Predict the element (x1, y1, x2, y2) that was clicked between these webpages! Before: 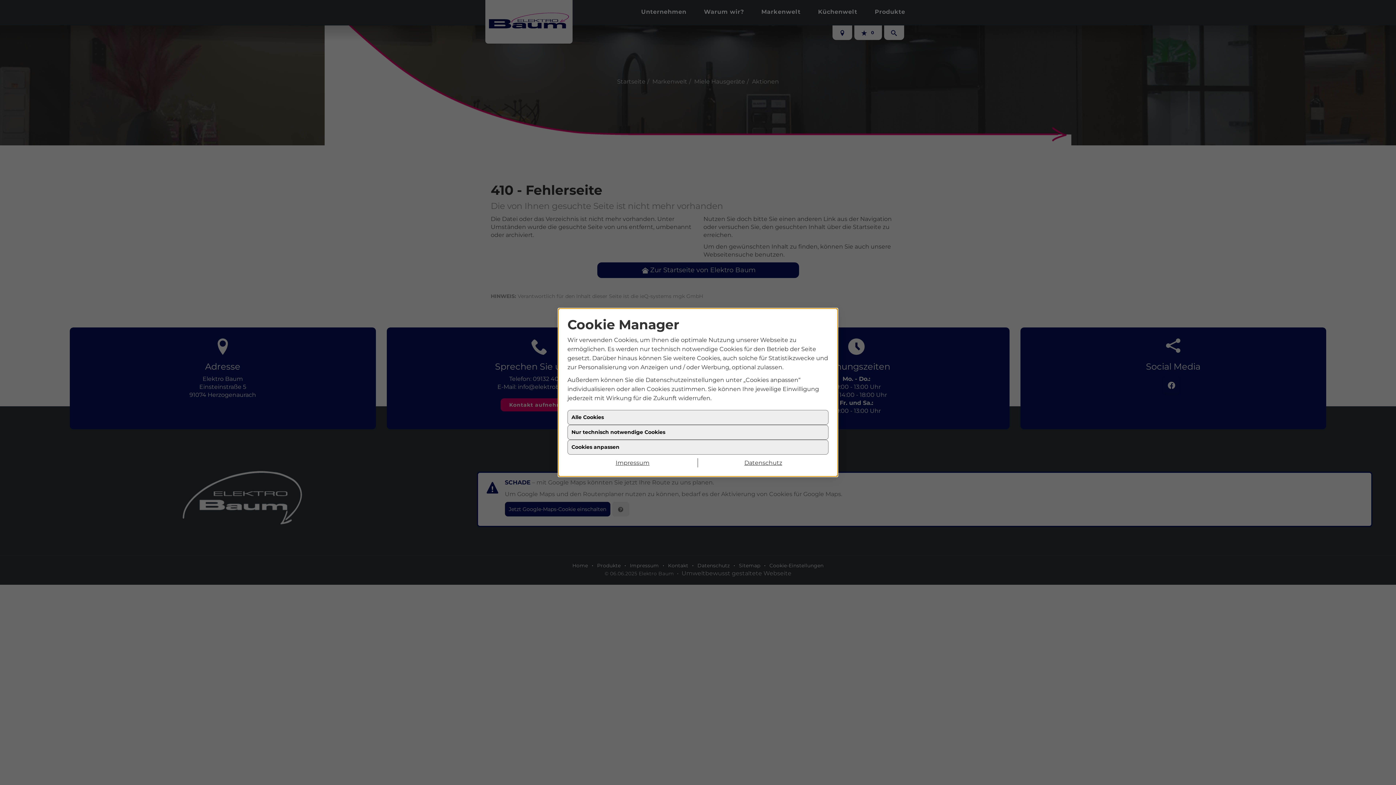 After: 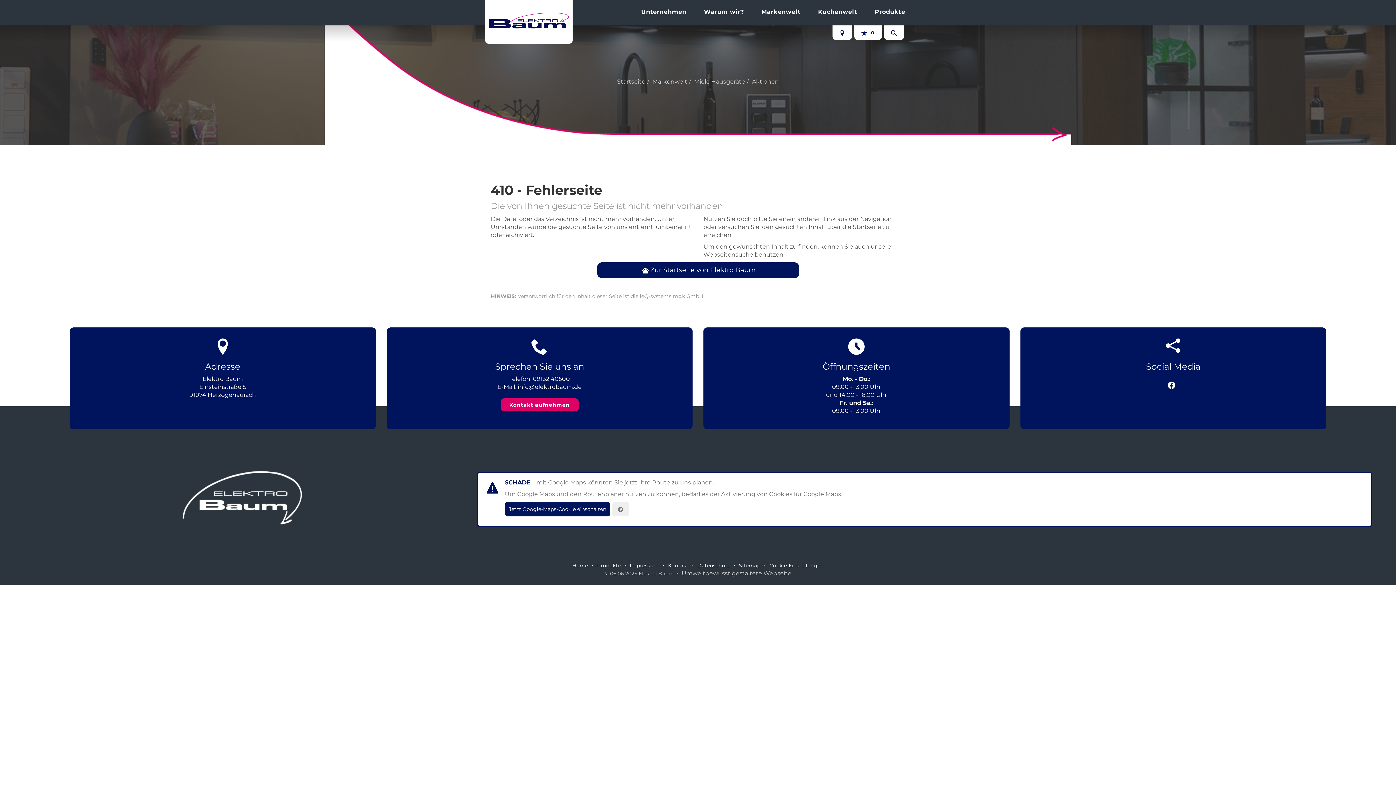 Action: bbox: (698, 458, 828, 467) label: Datenschutz